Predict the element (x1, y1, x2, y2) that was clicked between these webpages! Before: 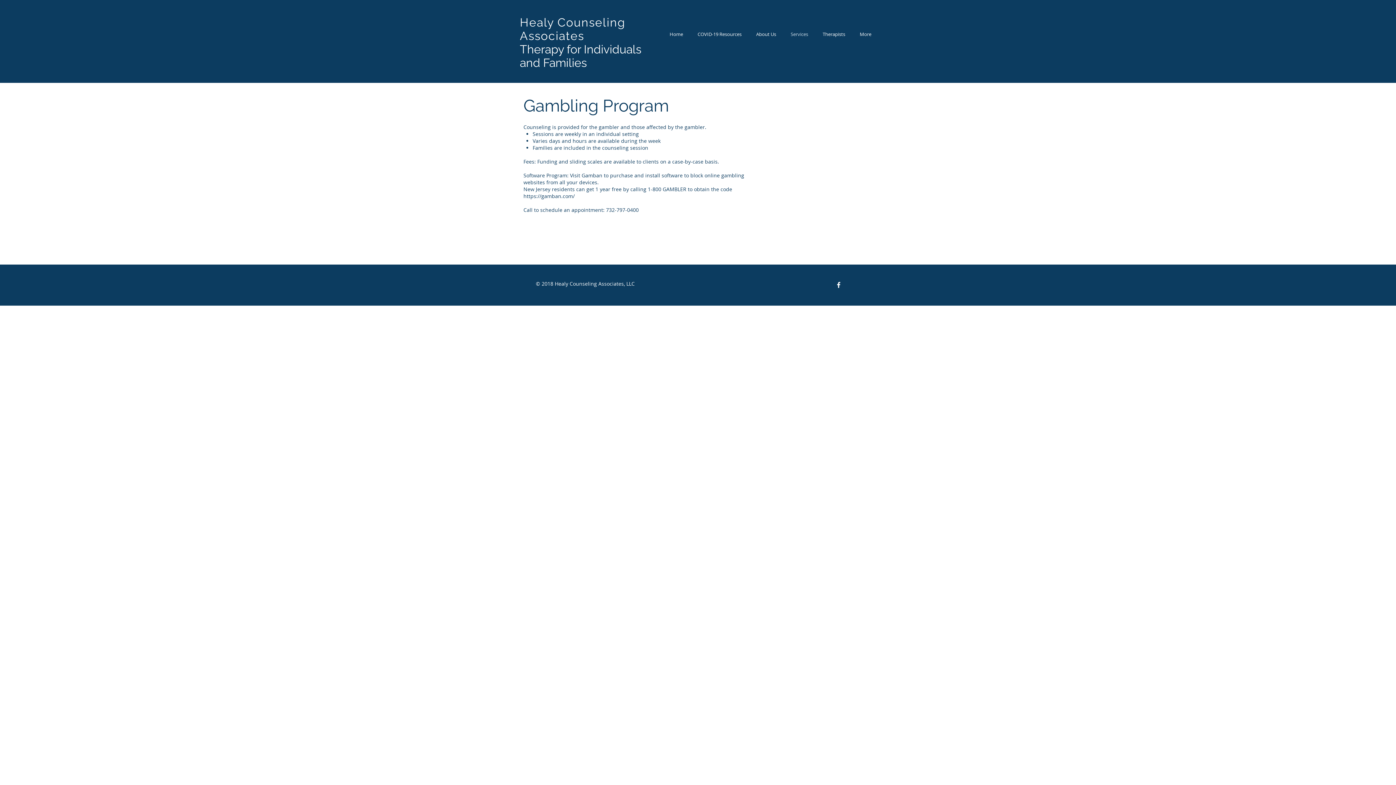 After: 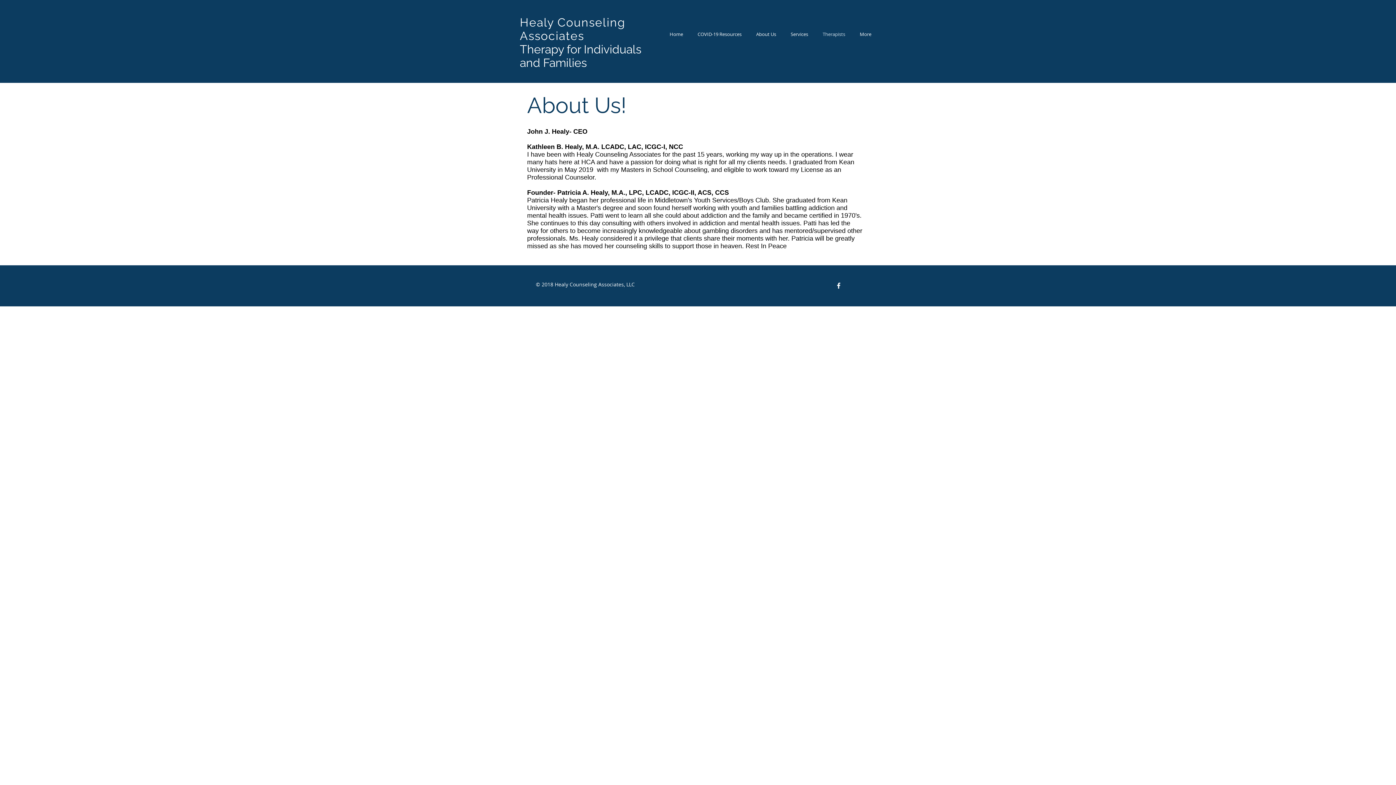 Action: label: Therapists bbox: (815, 29, 852, 39)